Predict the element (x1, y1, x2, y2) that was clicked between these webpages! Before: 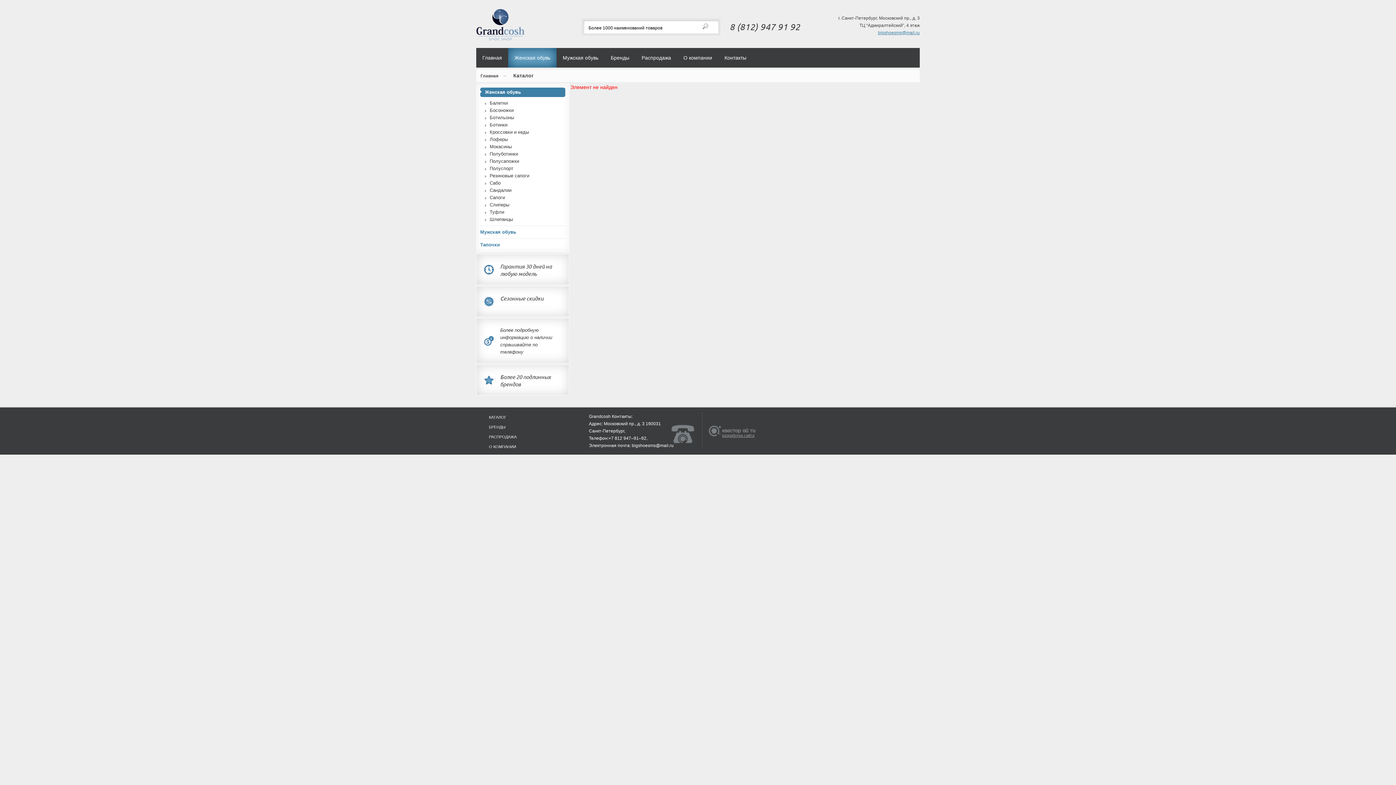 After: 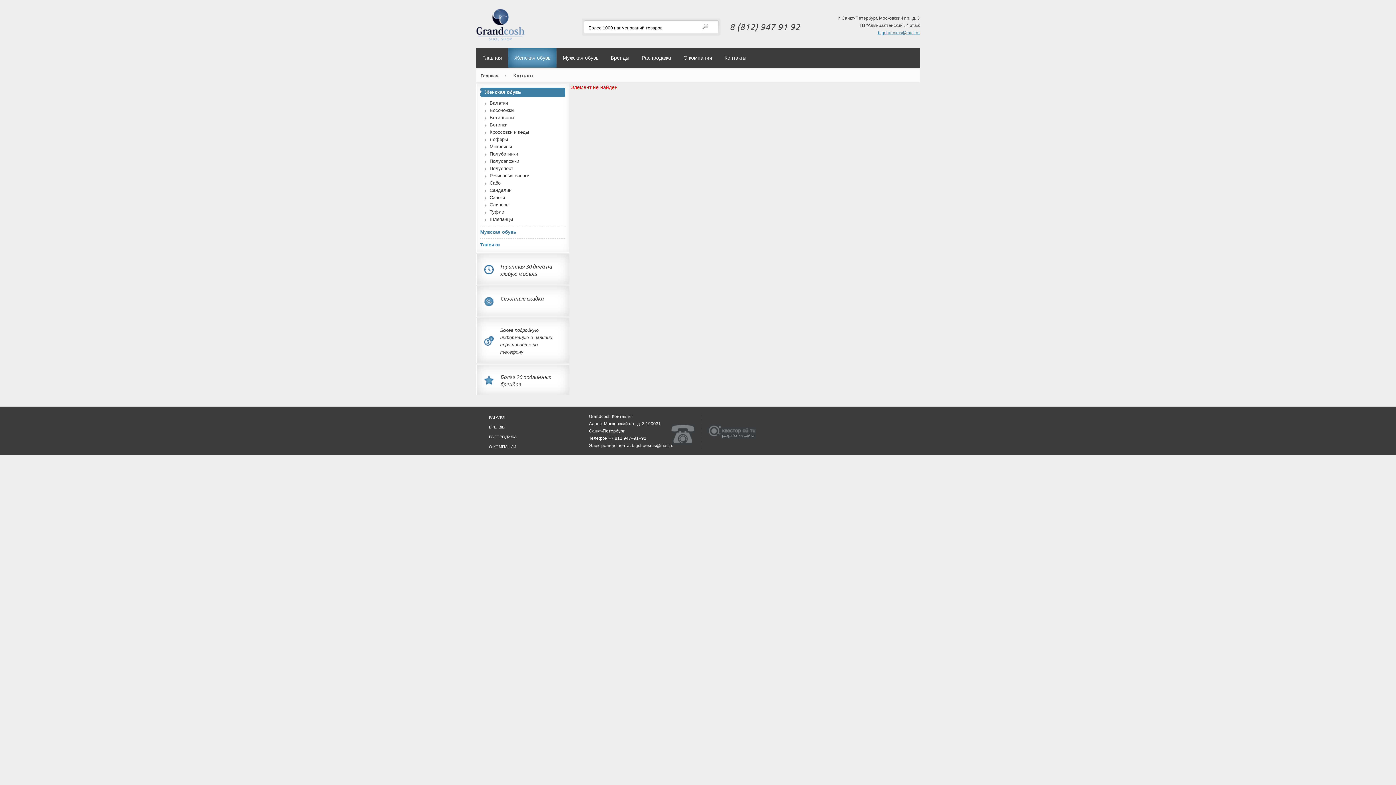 Action: bbox: (709, 425, 807, 442) label: разработка сайта